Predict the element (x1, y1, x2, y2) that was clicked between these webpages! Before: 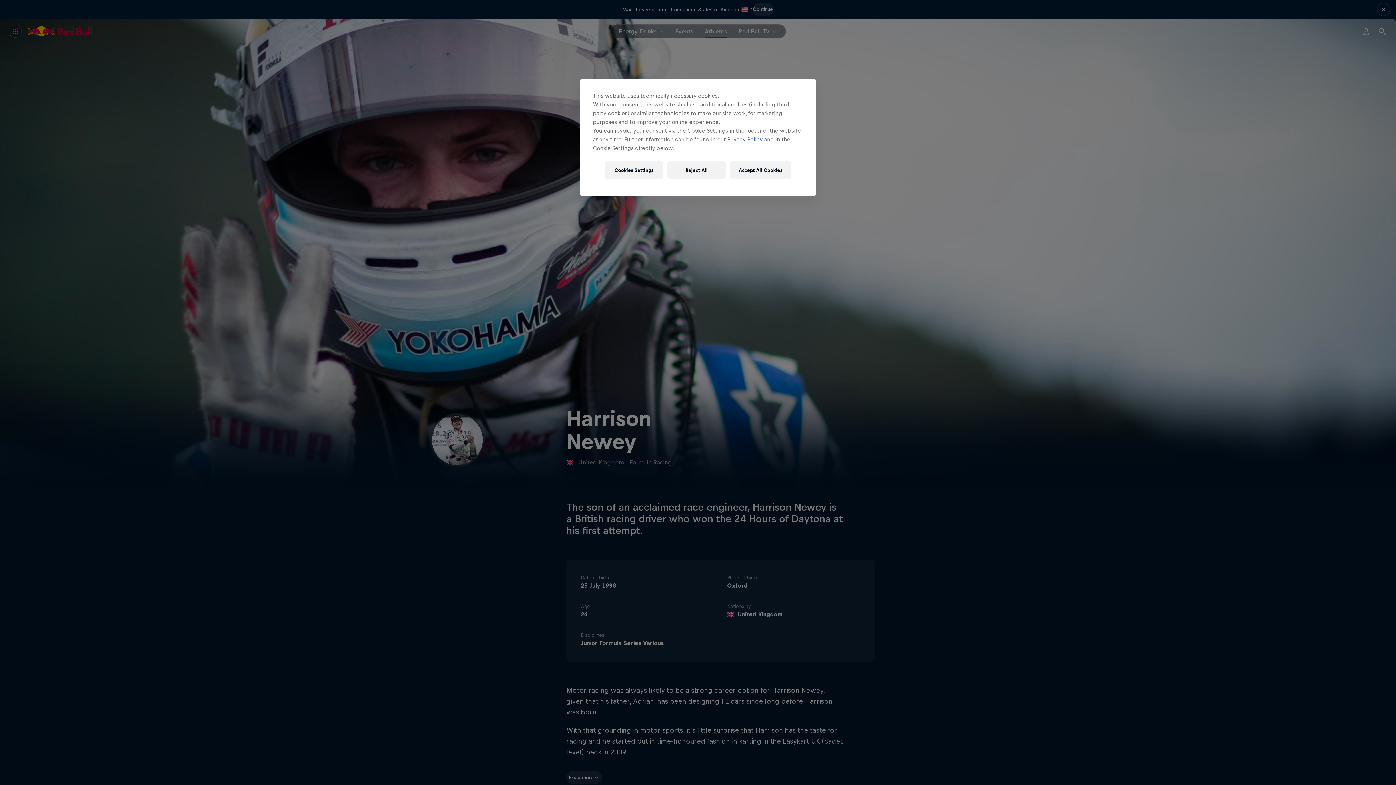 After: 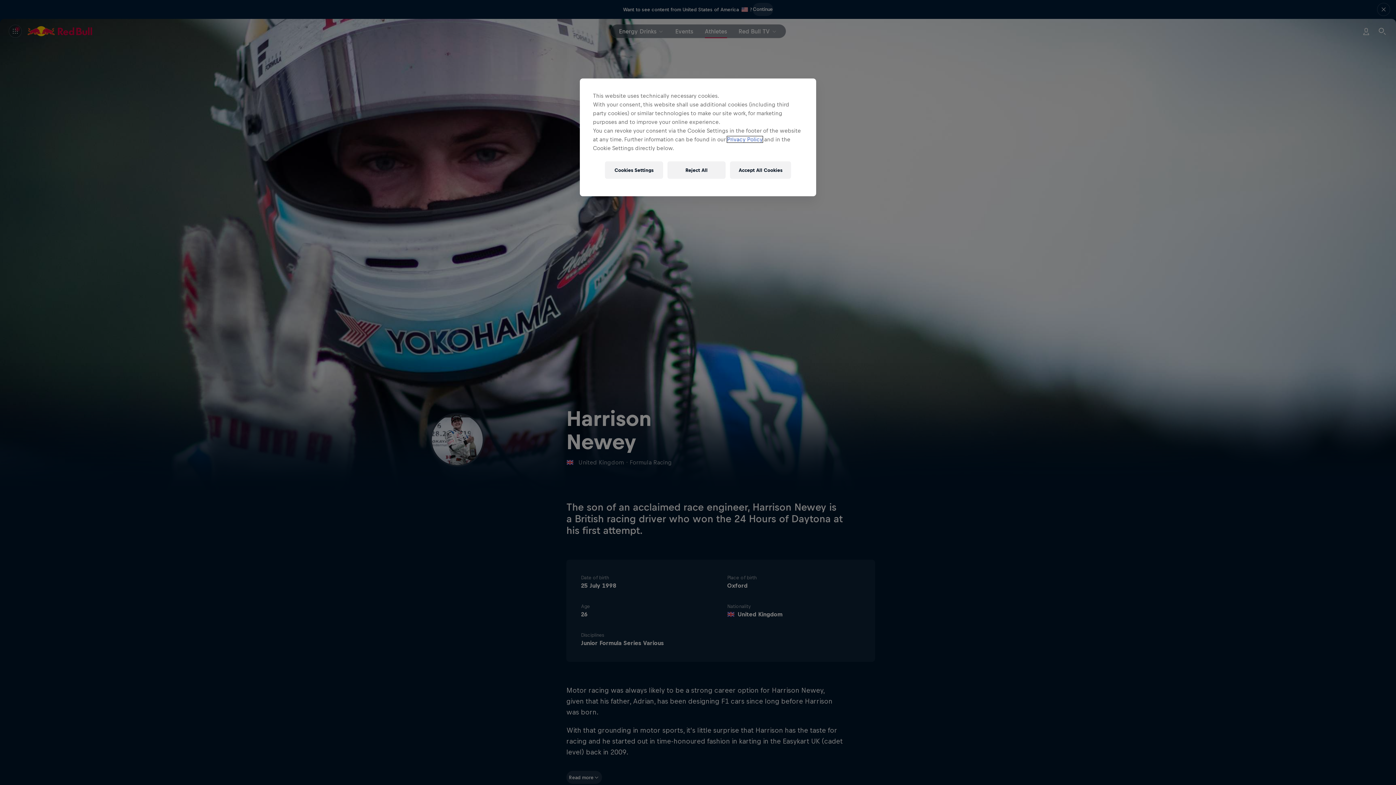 Action: label: Privacy Policy bbox: (727, 136, 762, 142)